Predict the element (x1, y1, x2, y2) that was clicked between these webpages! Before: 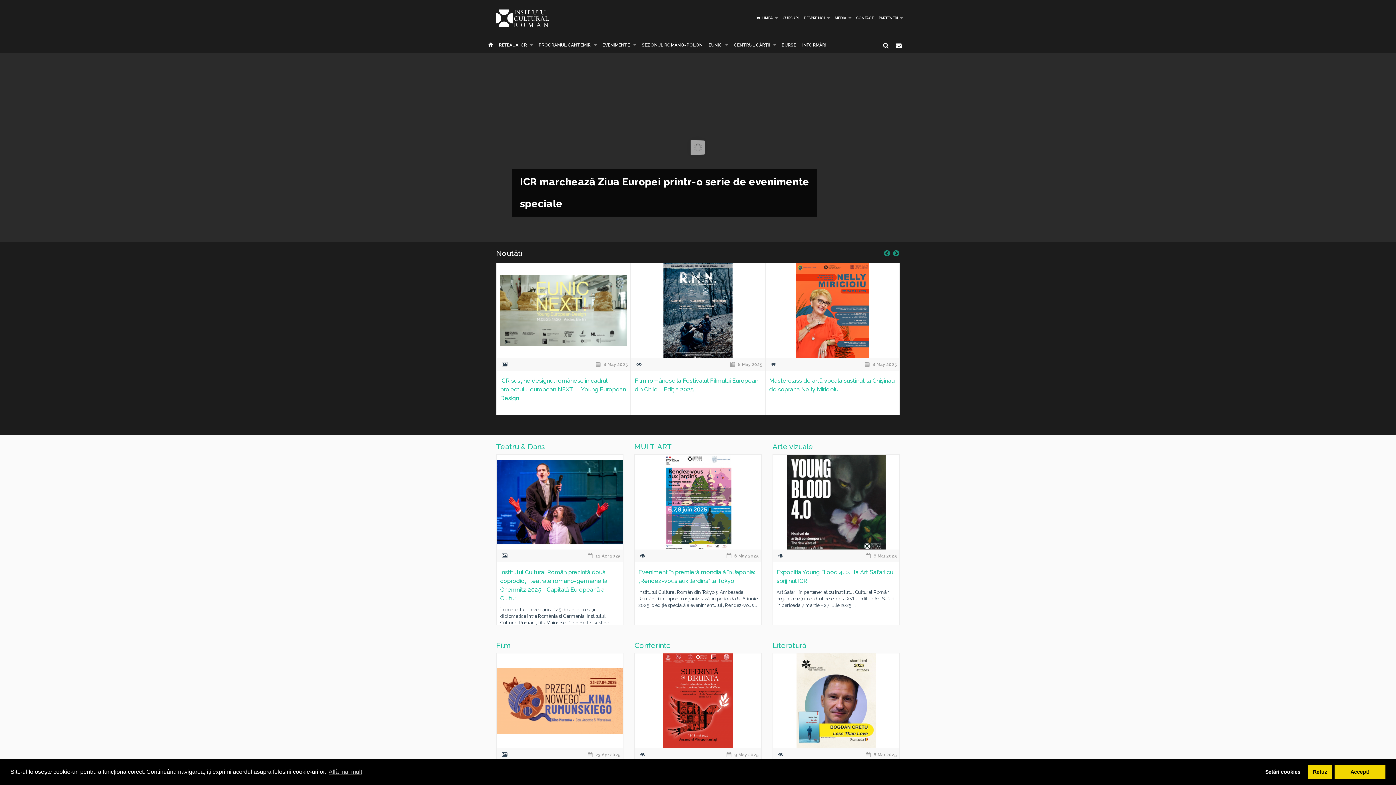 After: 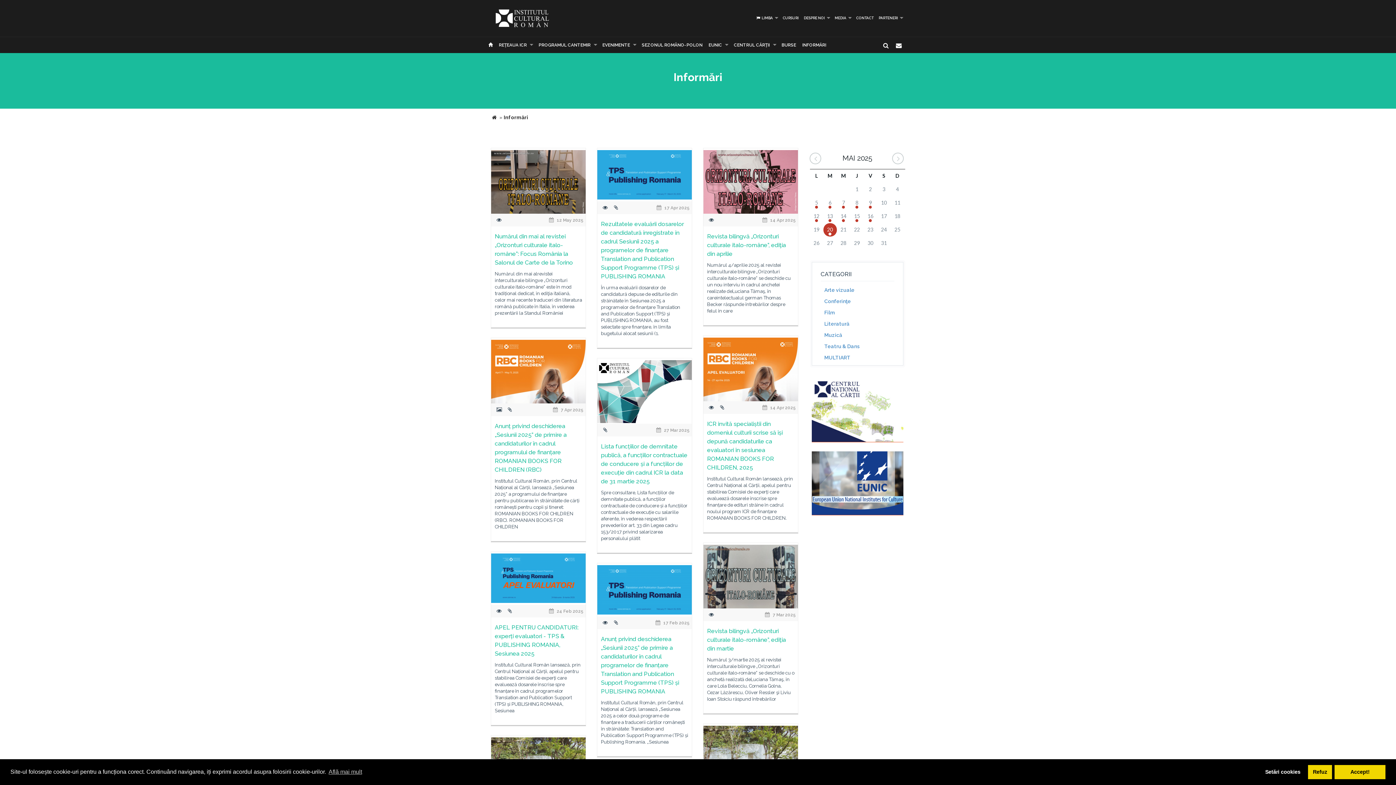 Action: bbox: (799, 37, 829, 53) label: INFORMĂRI